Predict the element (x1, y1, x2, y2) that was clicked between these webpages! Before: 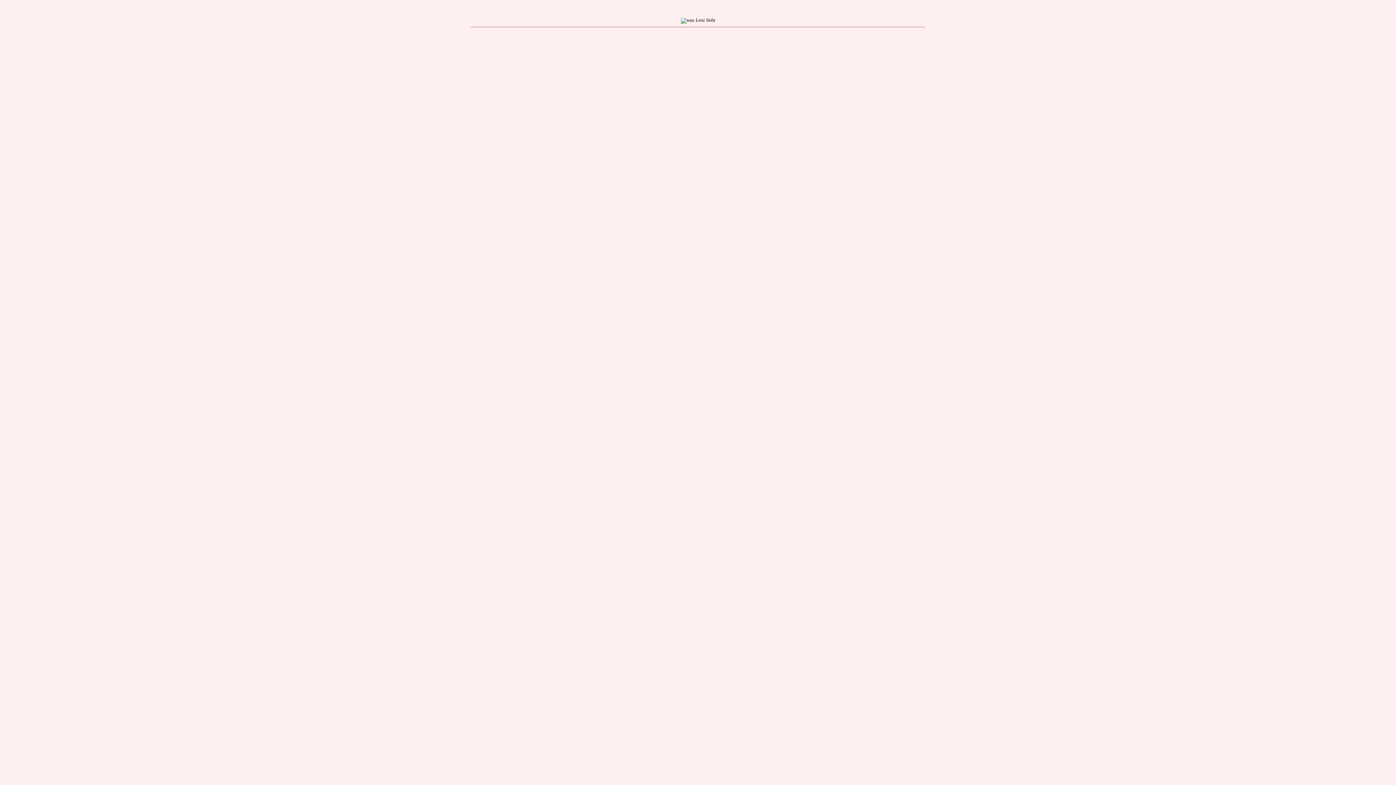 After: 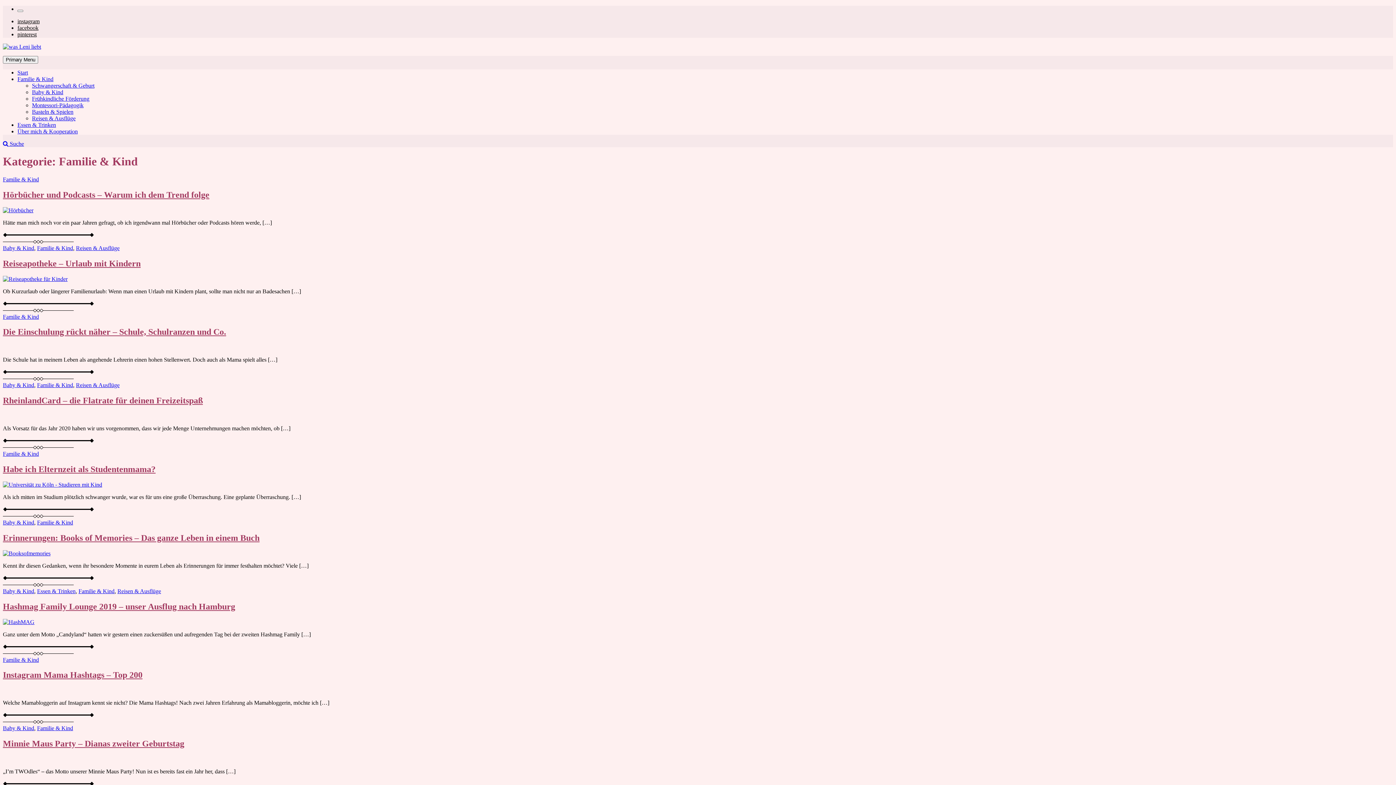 Action: label: FAMILIE & KIND bbox: (519, 114, 552, 118)